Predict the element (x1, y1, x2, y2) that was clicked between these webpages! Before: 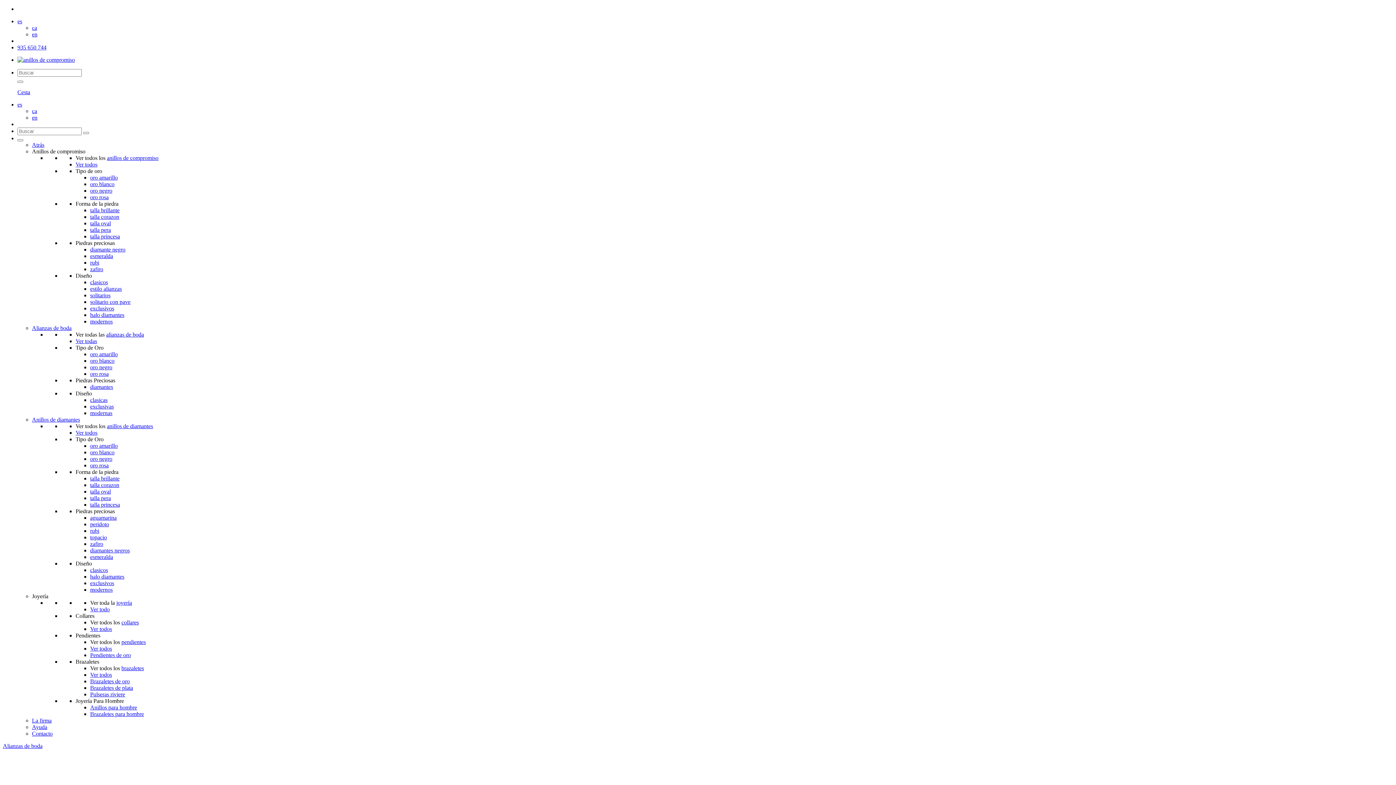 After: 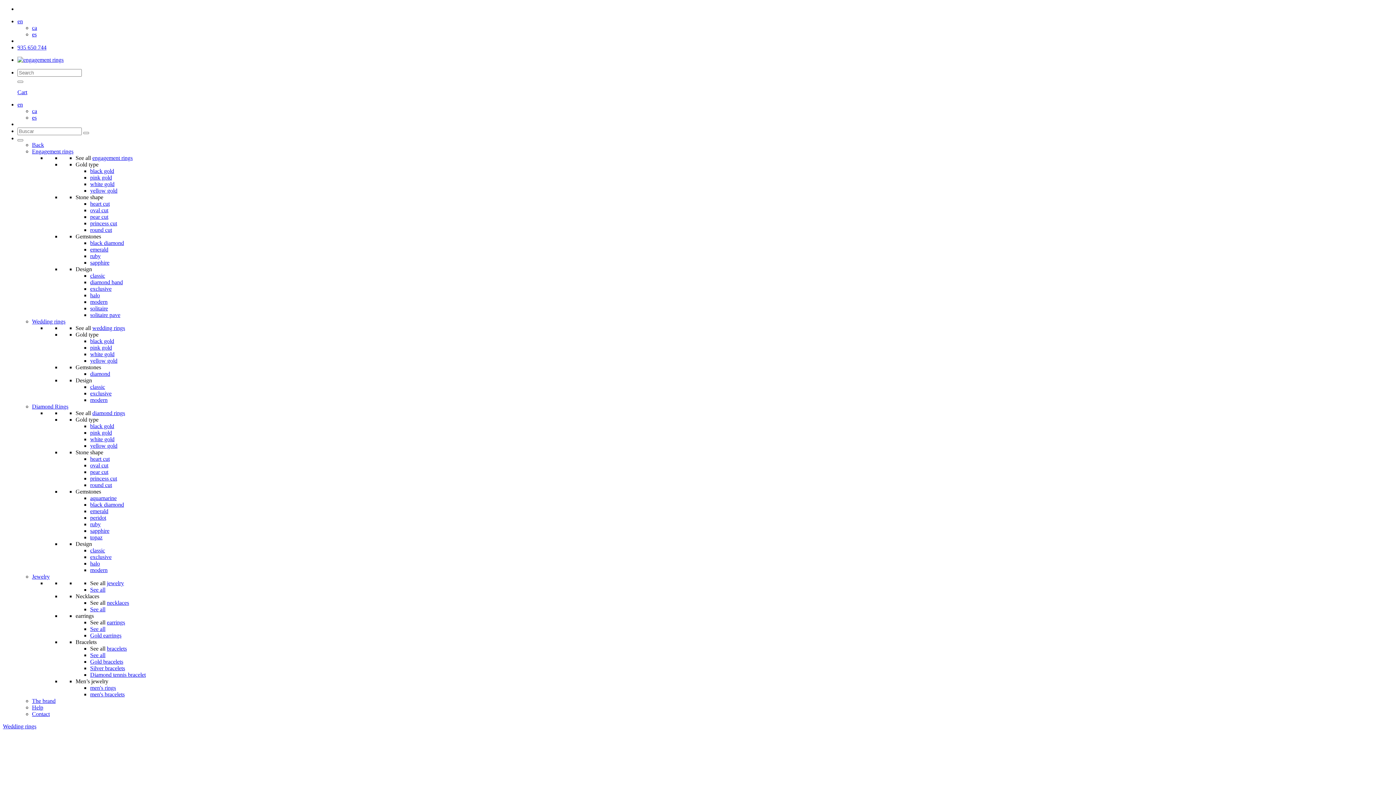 Action: bbox: (32, 114, 37, 120) label: en